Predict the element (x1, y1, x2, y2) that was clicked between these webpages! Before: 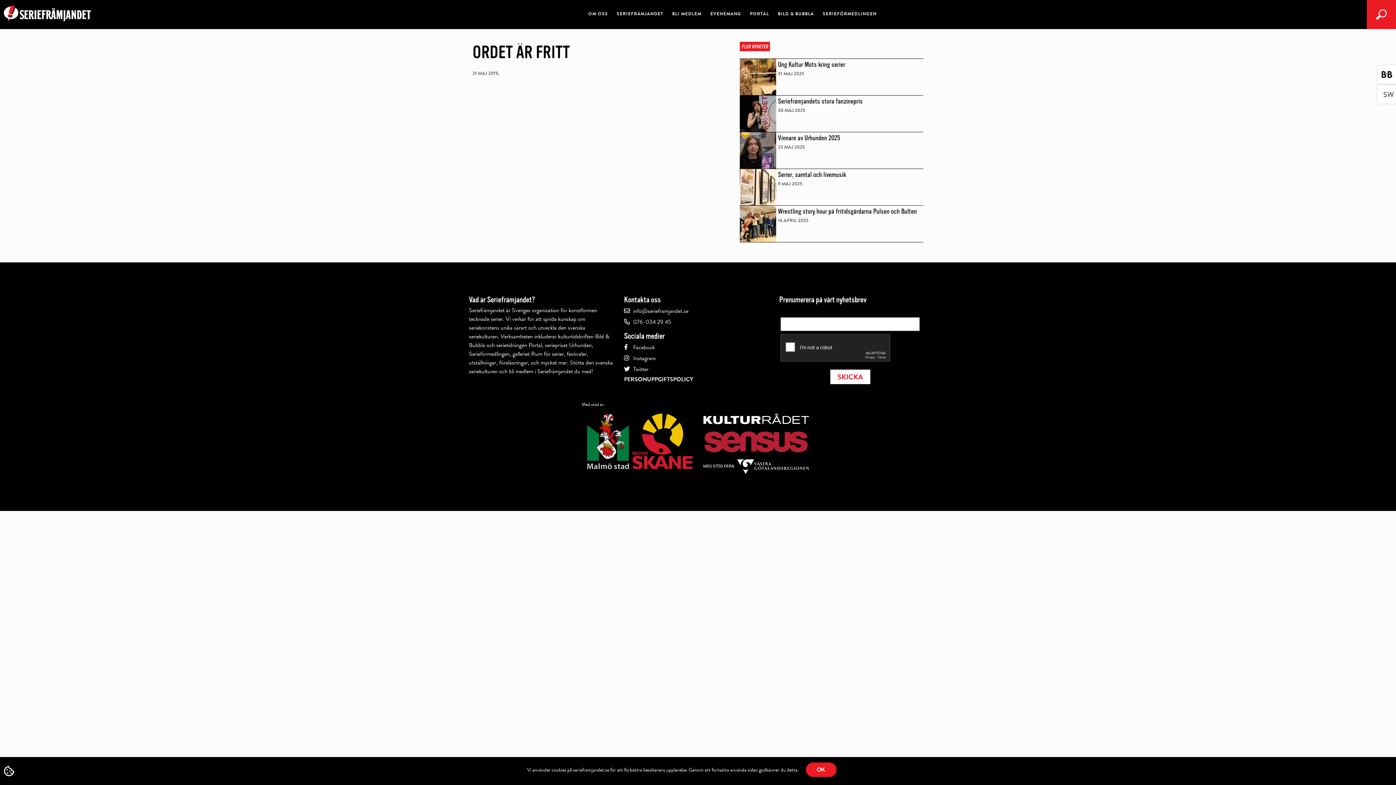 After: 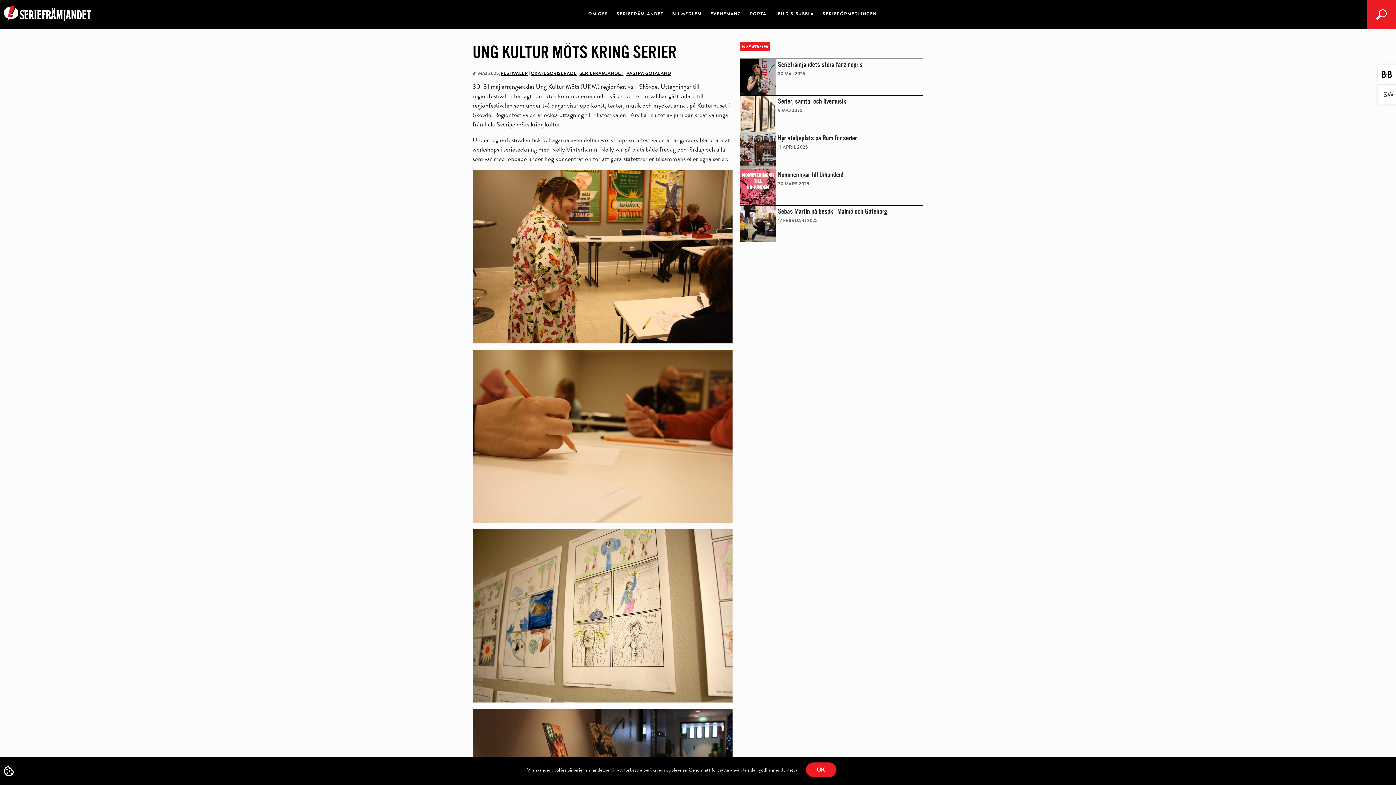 Action: label: Ung Kultur Möts kring serier bbox: (778, 60, 845, 68)